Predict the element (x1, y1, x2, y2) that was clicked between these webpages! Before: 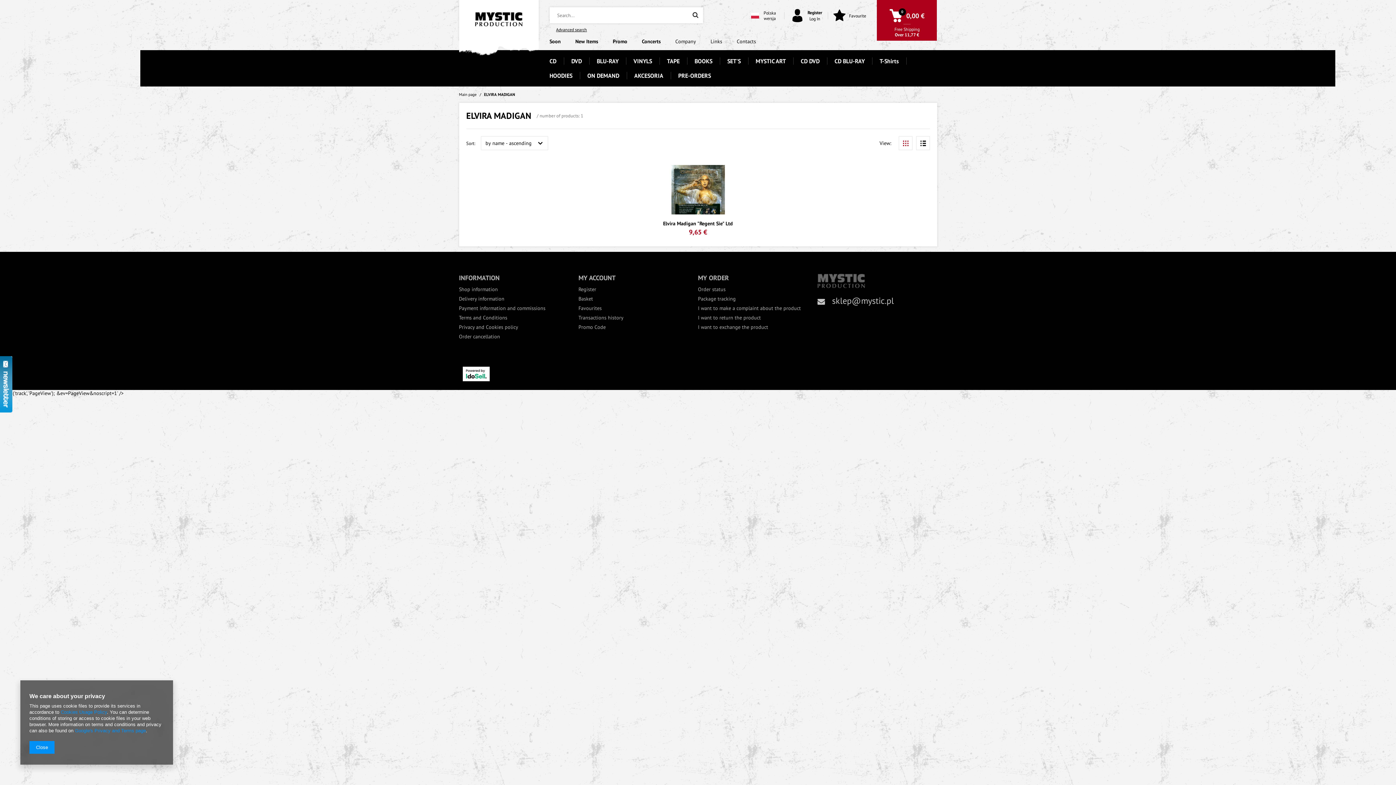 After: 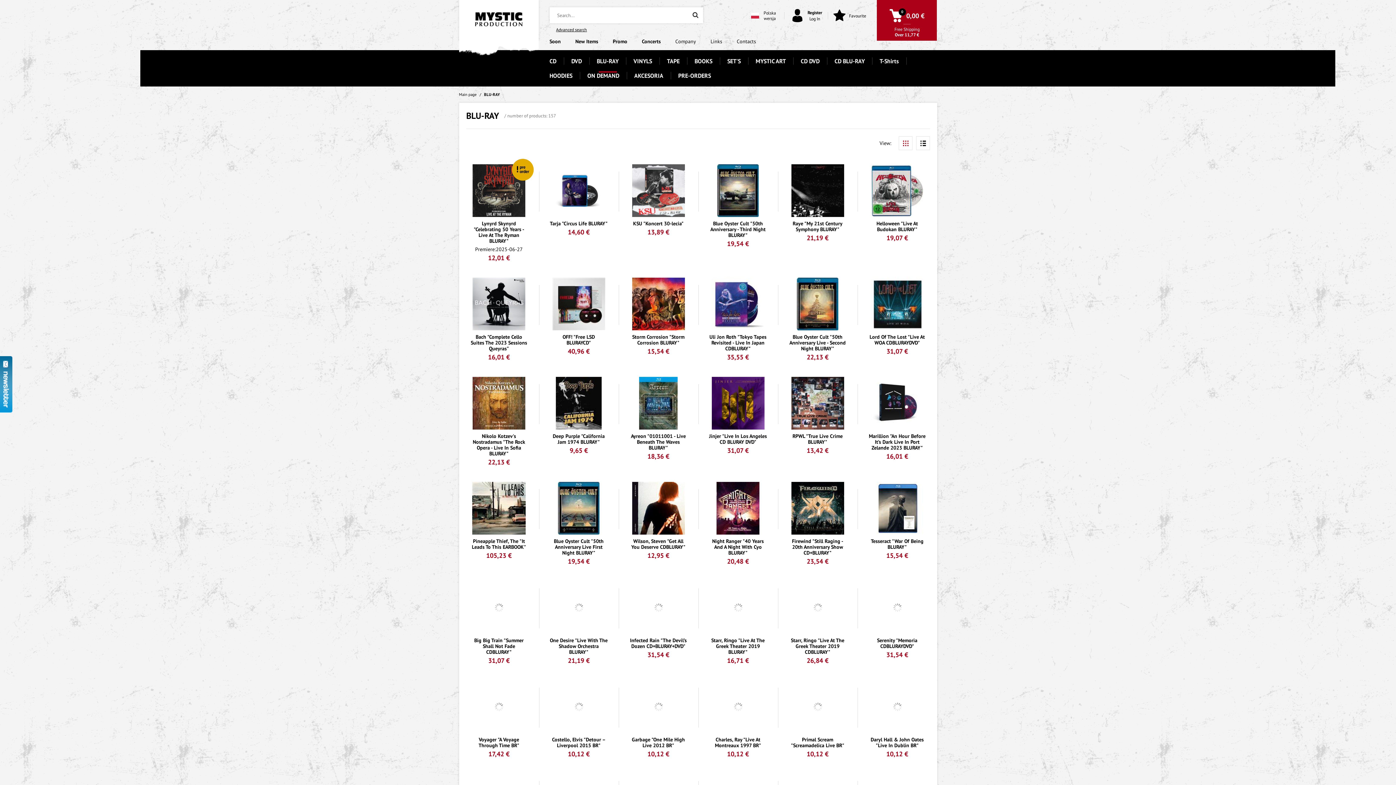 Action: bbox: (589, 57, 626, 64) label: BLU-RAY